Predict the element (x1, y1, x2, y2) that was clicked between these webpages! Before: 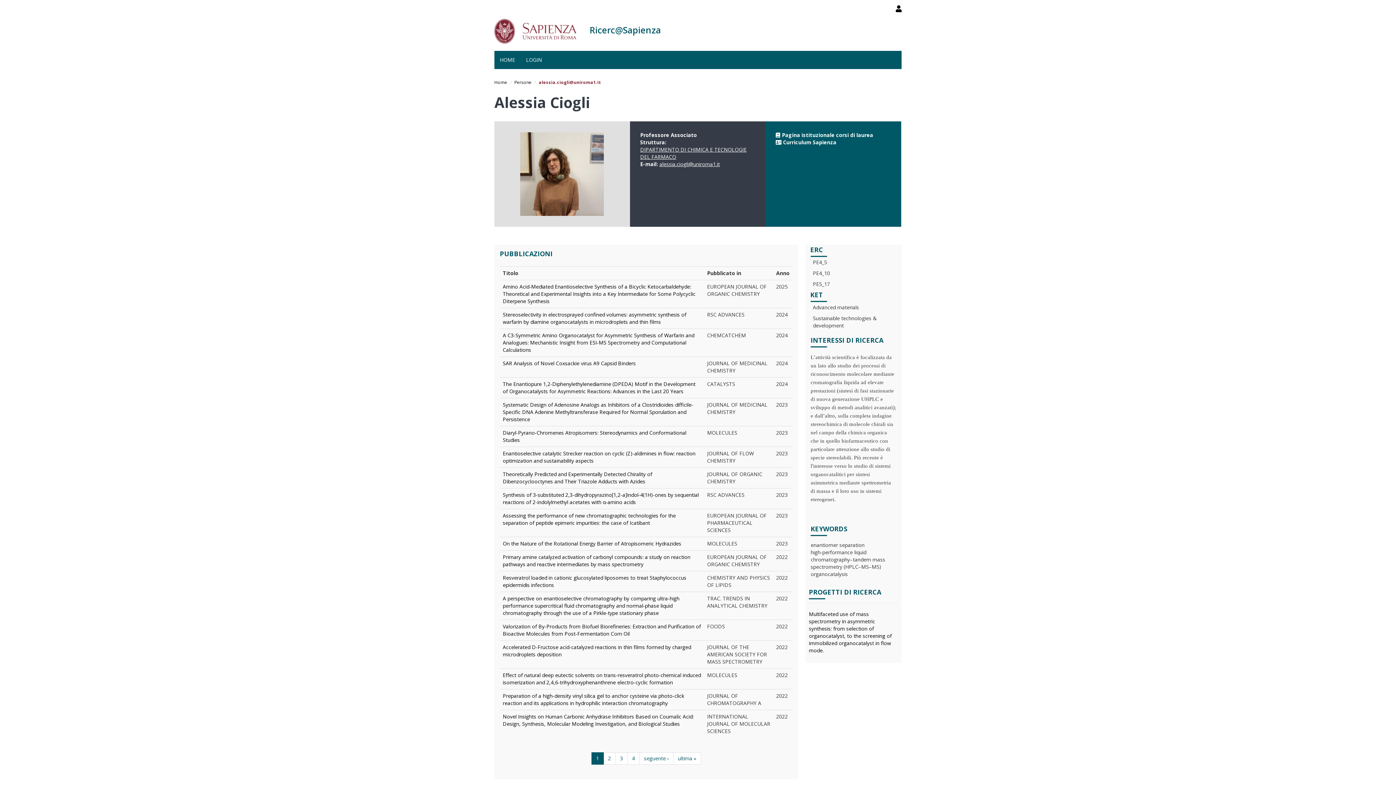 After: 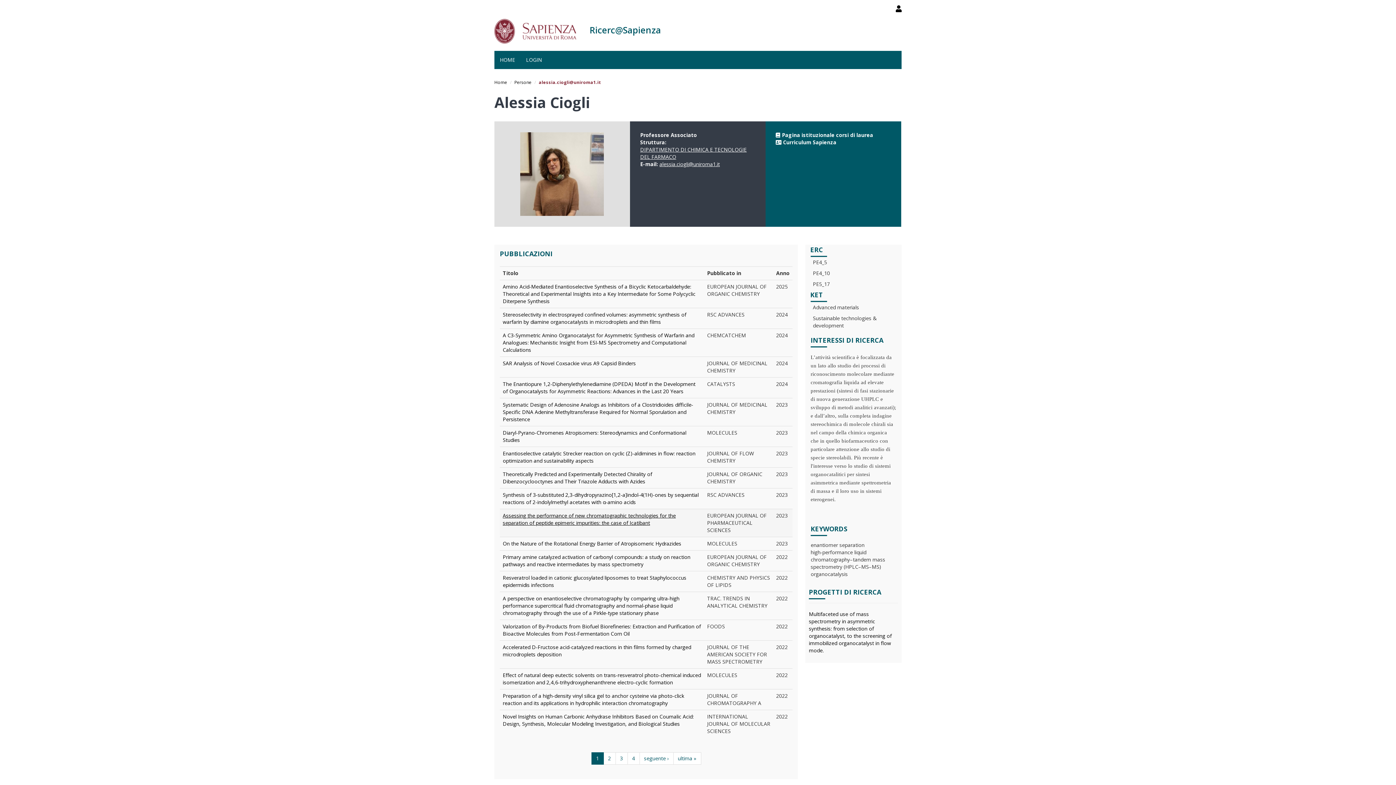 Action: bbox: (502, 512, 676, 526) label: Assessing the performance of new chromatographic technologies for the separation of peptide epimeric impurities: the case of Icatibant